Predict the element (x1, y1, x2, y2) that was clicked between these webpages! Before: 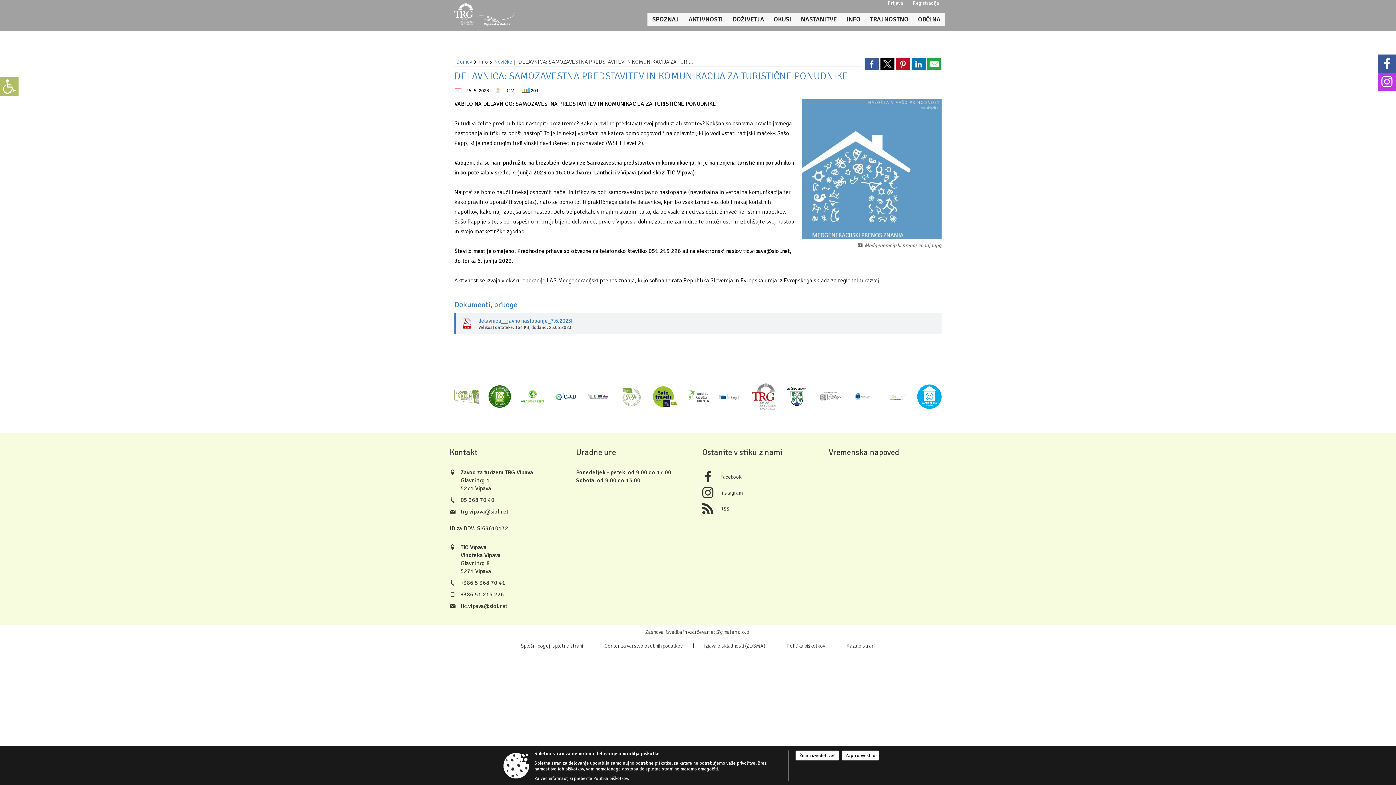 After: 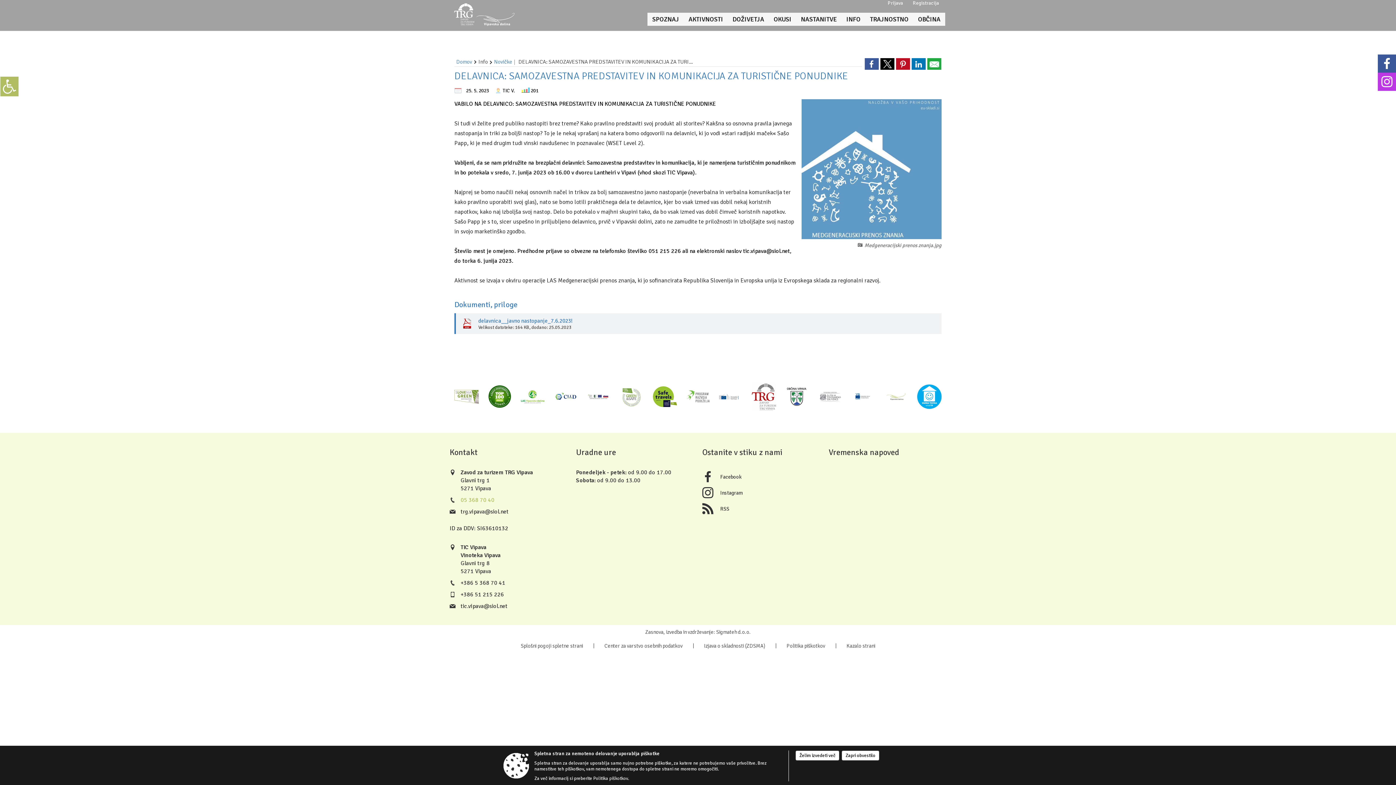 Action: label: 05 368 70 40 bbox: (460, 496, 494, 504)